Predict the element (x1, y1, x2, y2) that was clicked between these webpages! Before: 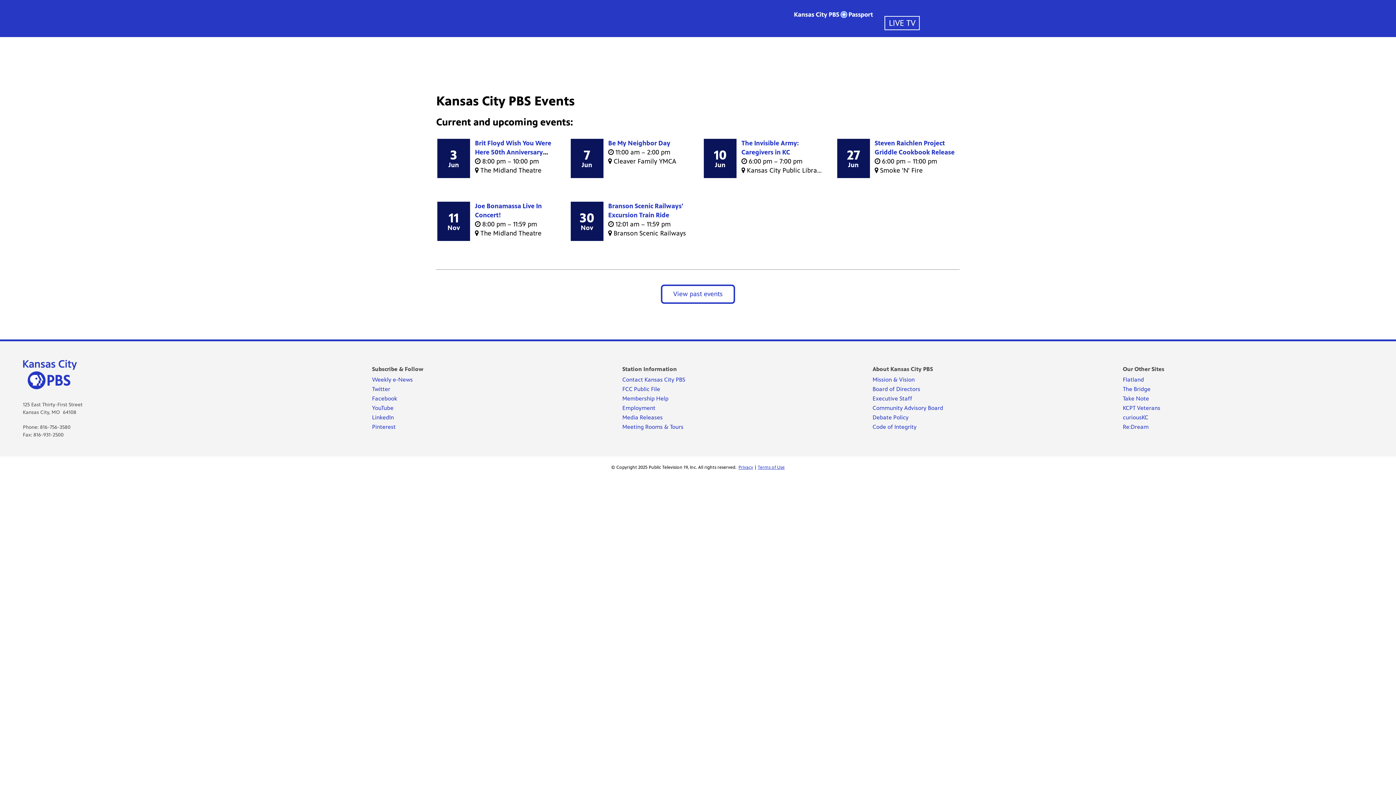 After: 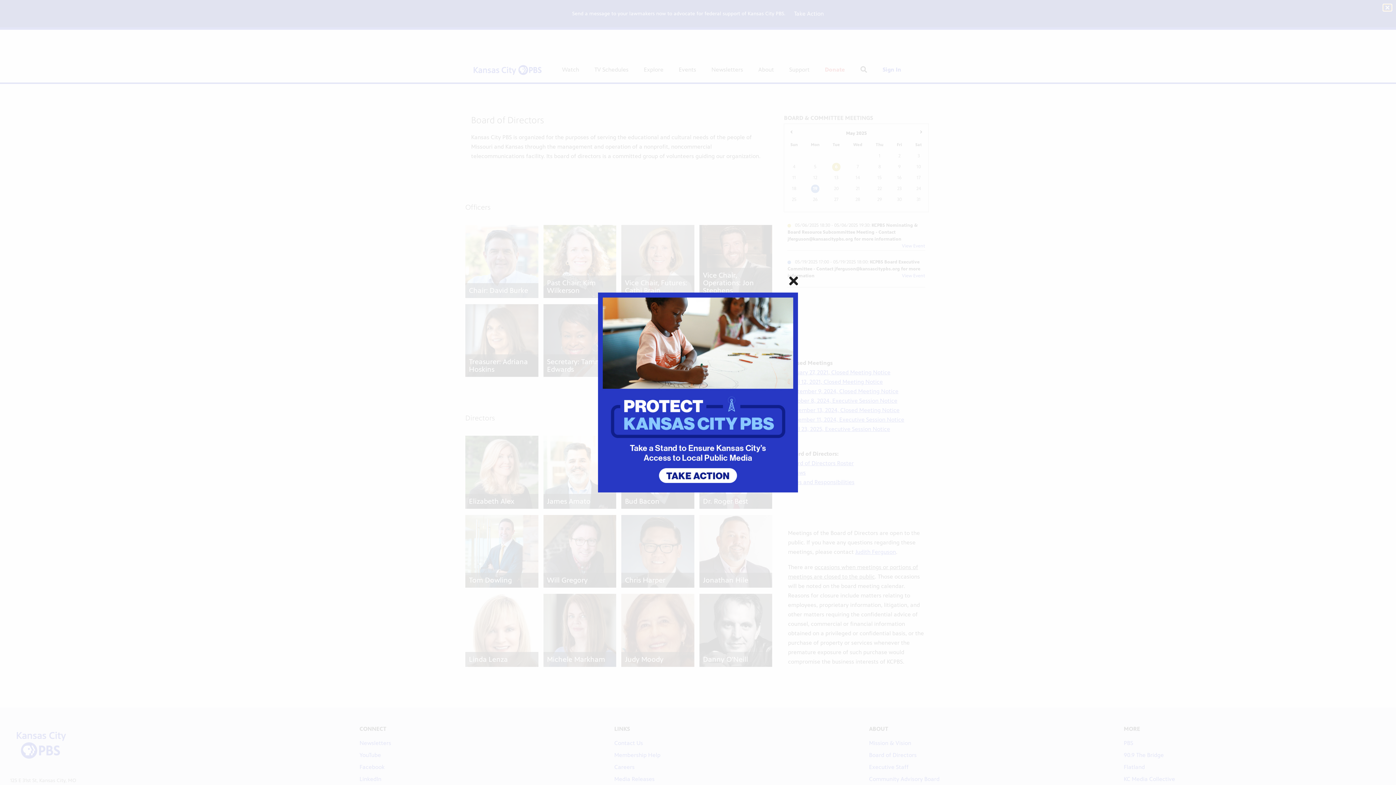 Action: bbox: (872, 385, 920, 394) label: Board of Directors